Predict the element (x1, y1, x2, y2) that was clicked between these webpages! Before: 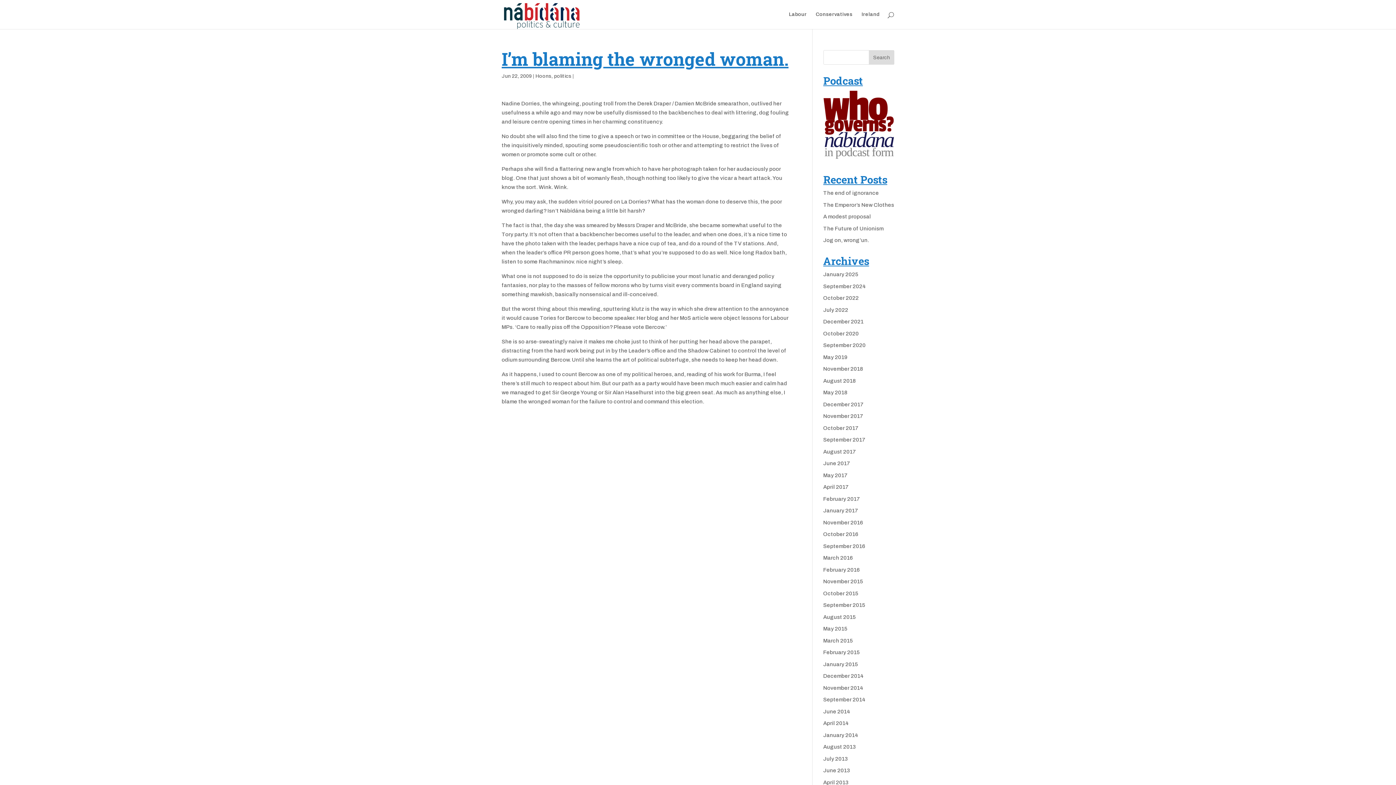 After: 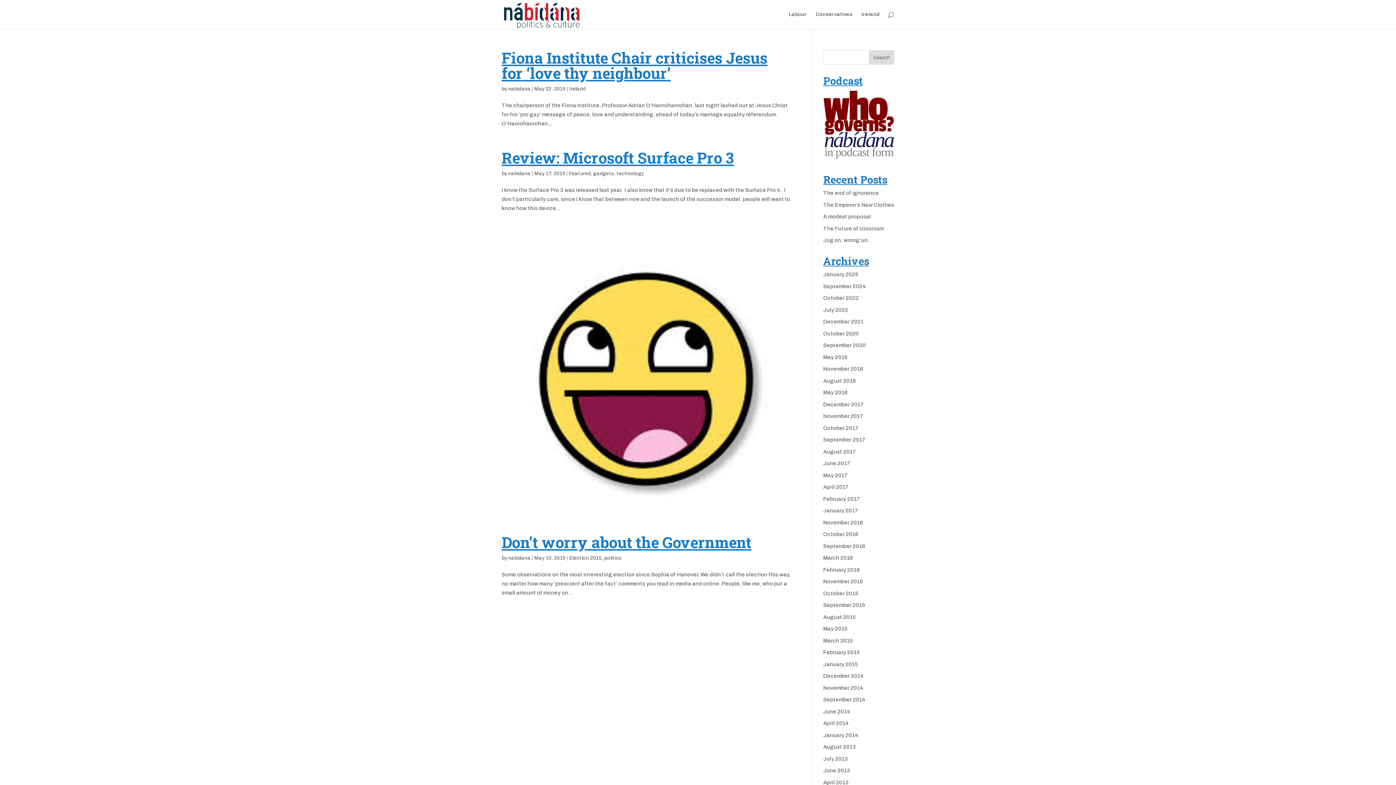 Action: label: May 2015 bbox: (823, 626, 847, 632)